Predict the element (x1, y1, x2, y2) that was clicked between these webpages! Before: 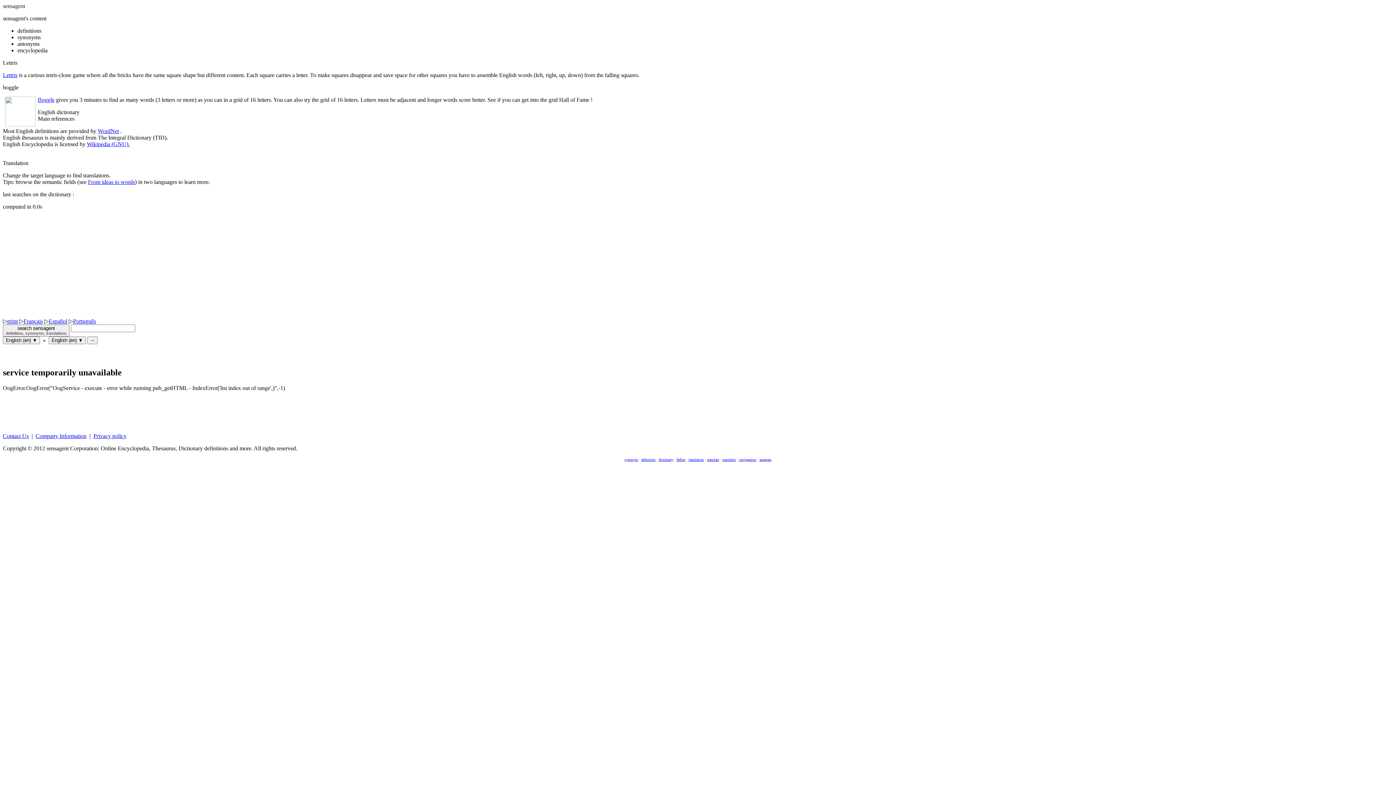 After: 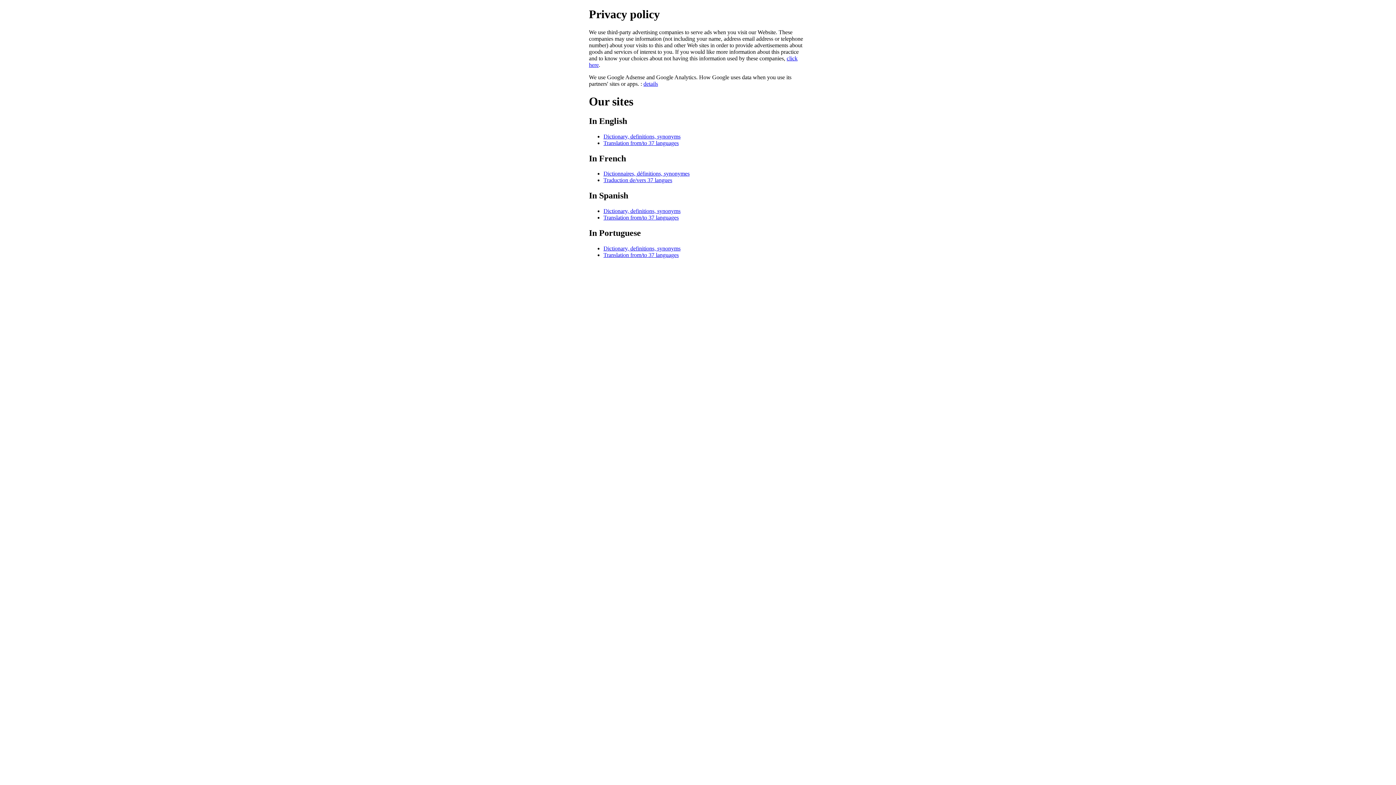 Action: label: Privacy policy bbox: (93, 432, 126, 439)